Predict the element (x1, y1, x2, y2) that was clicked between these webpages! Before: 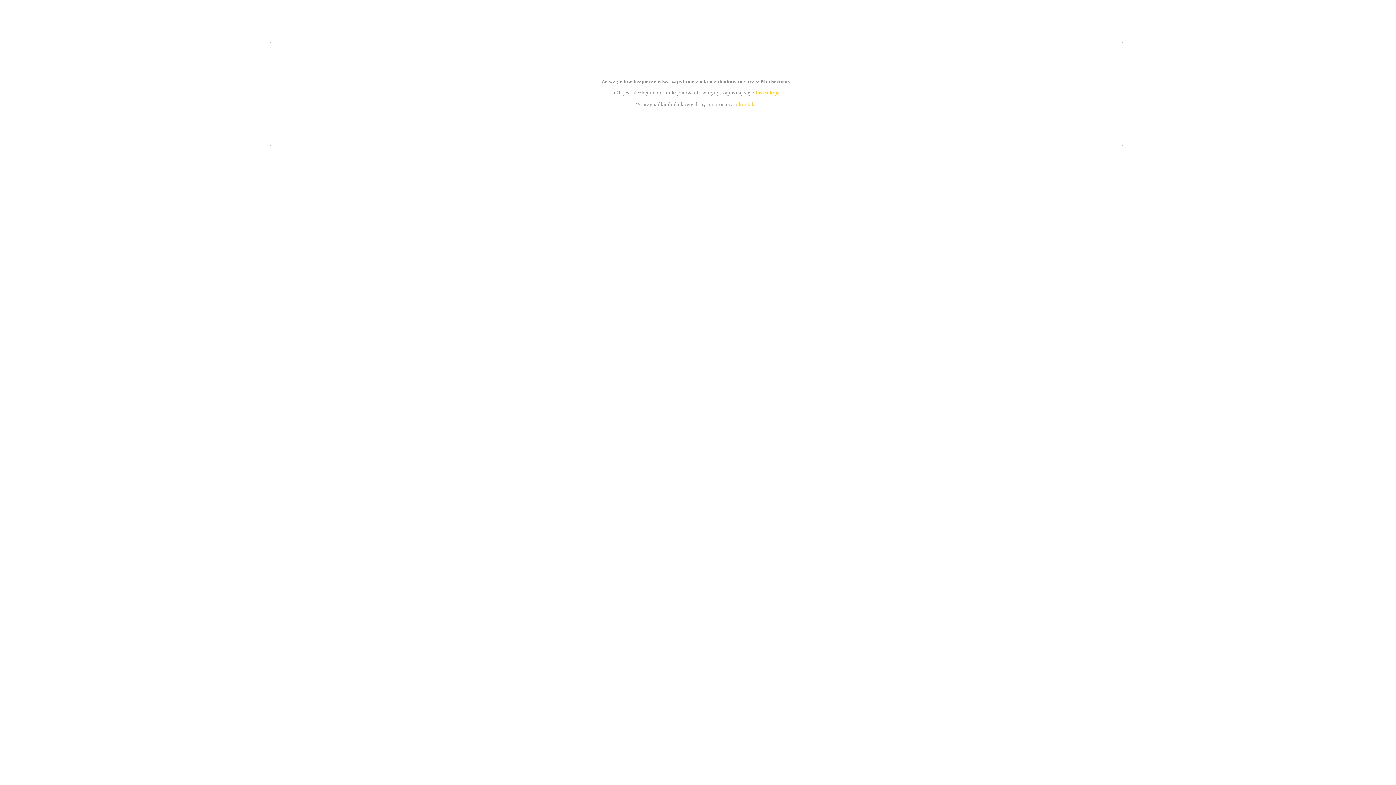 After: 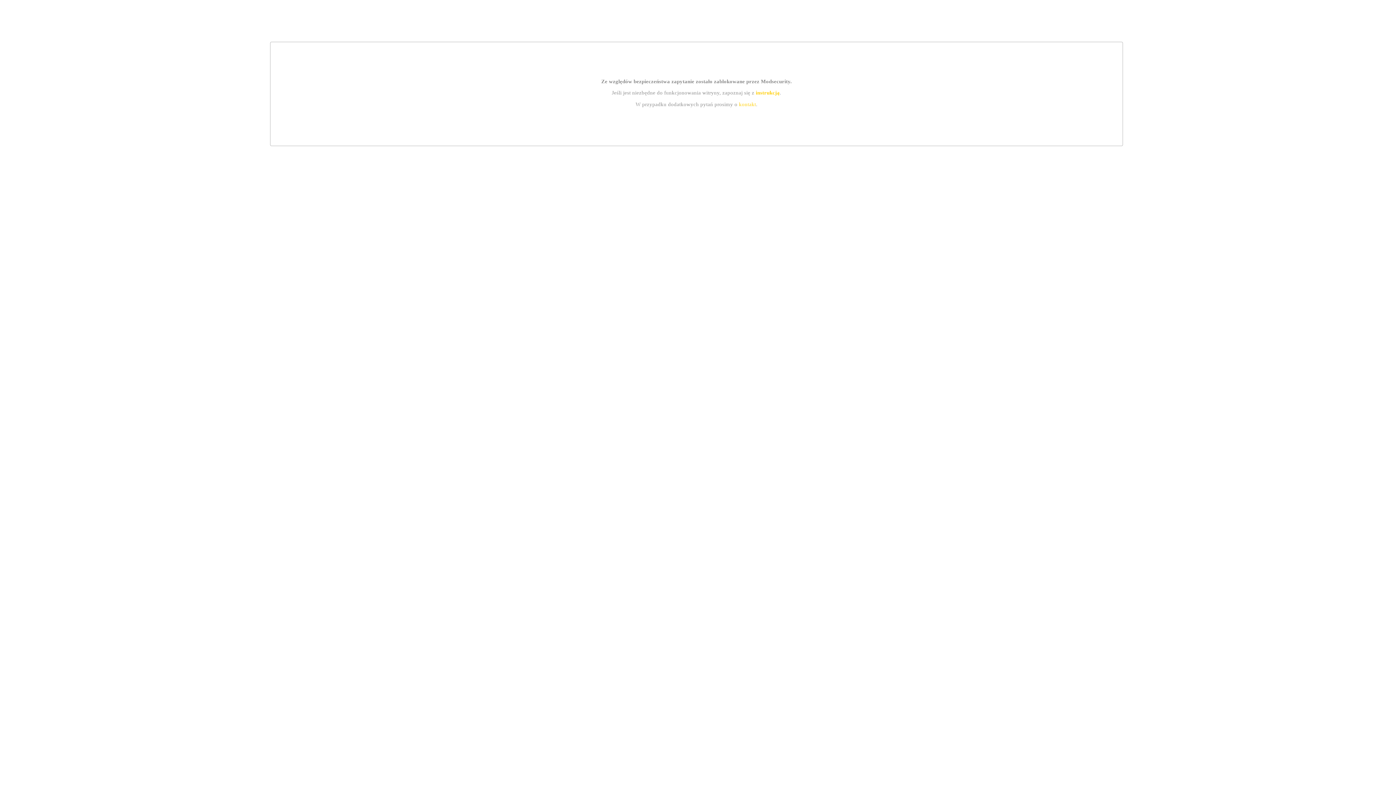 Action: label: kontakt bbox: (739, 101, 756, 107)